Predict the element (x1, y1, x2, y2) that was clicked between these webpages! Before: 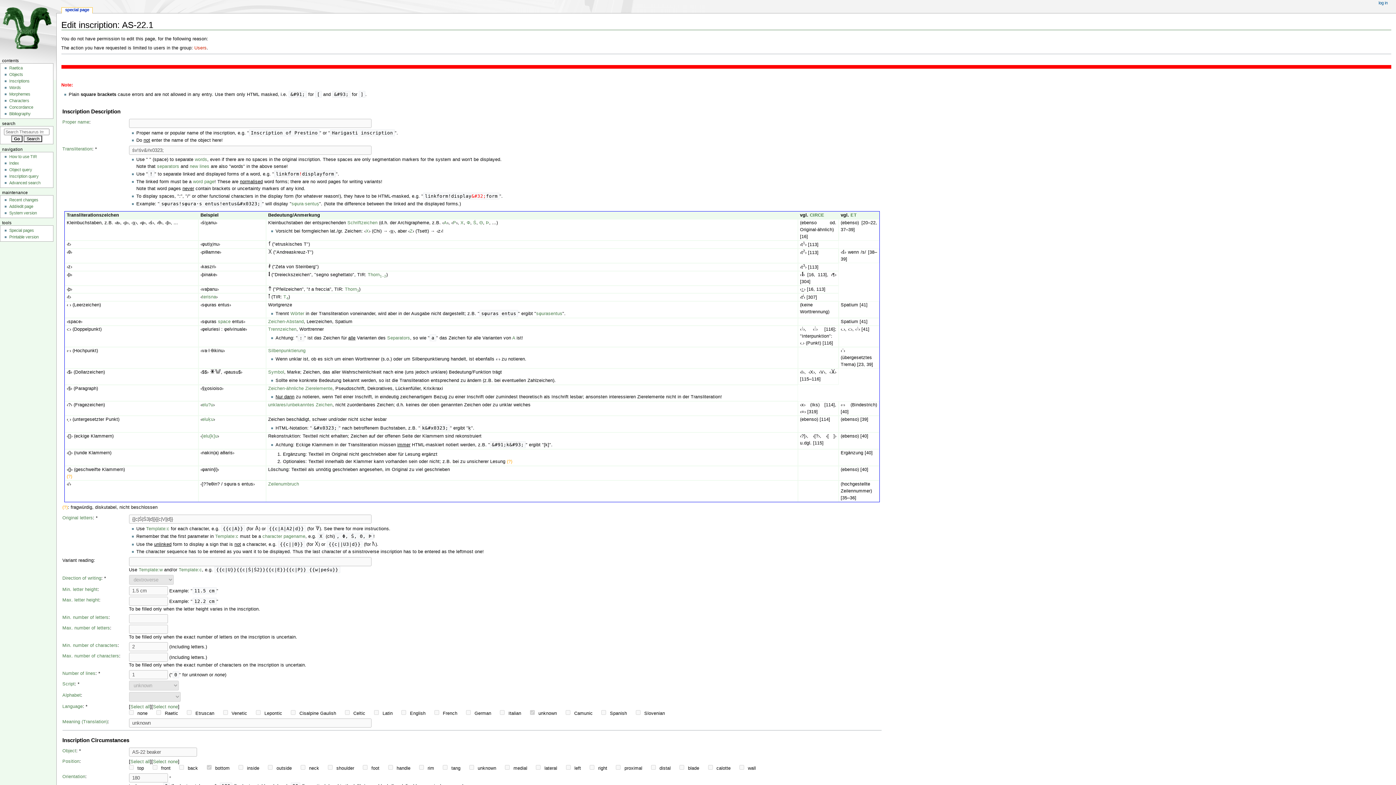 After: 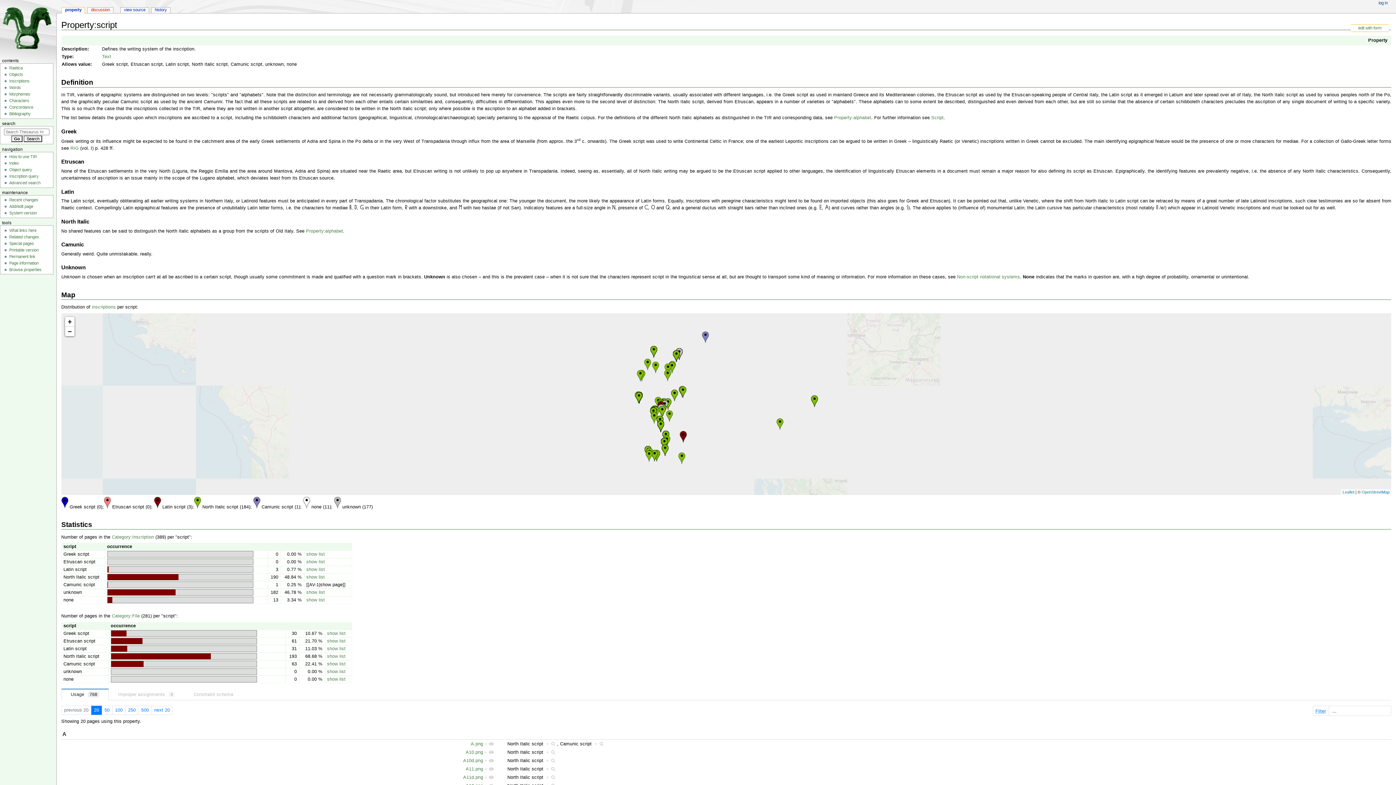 Action: bbox: (62, 681, 74, 686) label: Script